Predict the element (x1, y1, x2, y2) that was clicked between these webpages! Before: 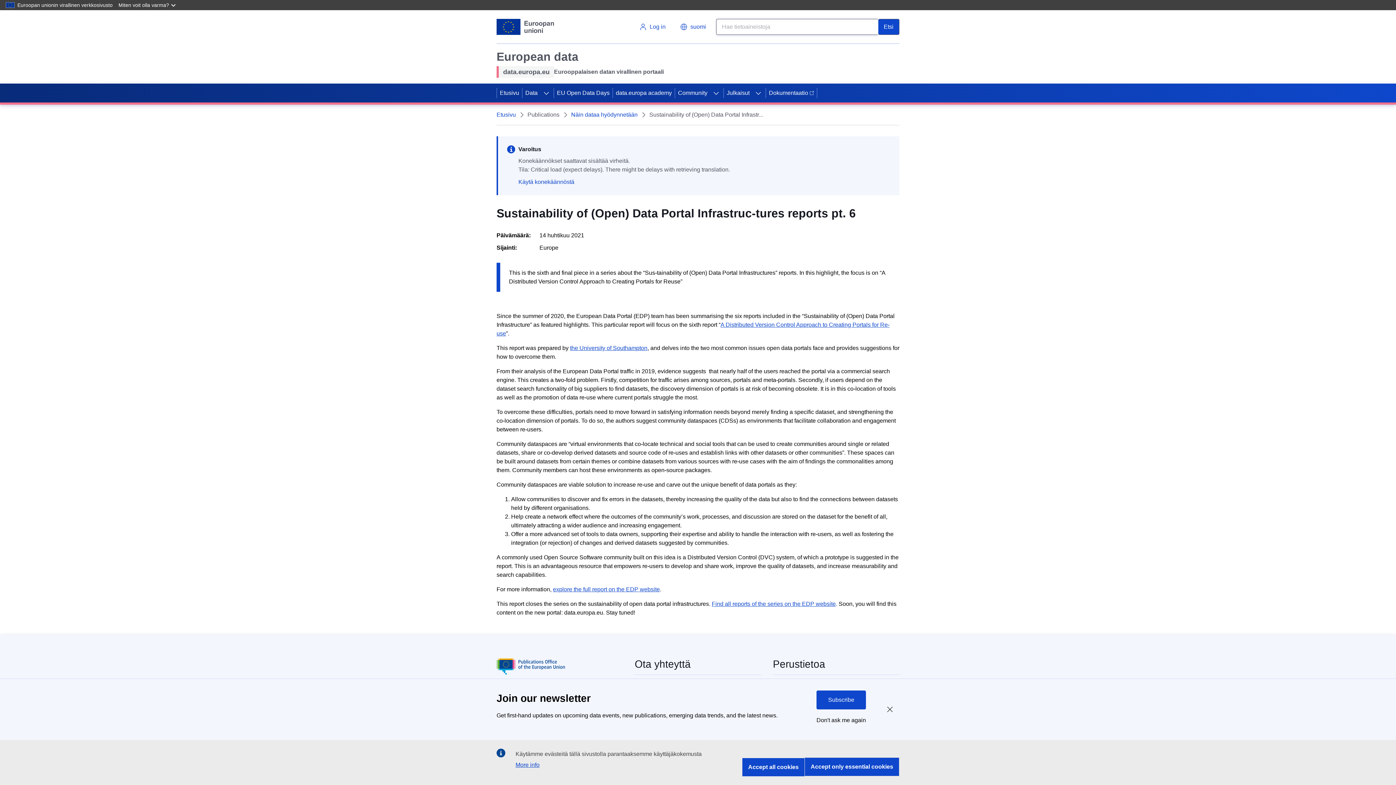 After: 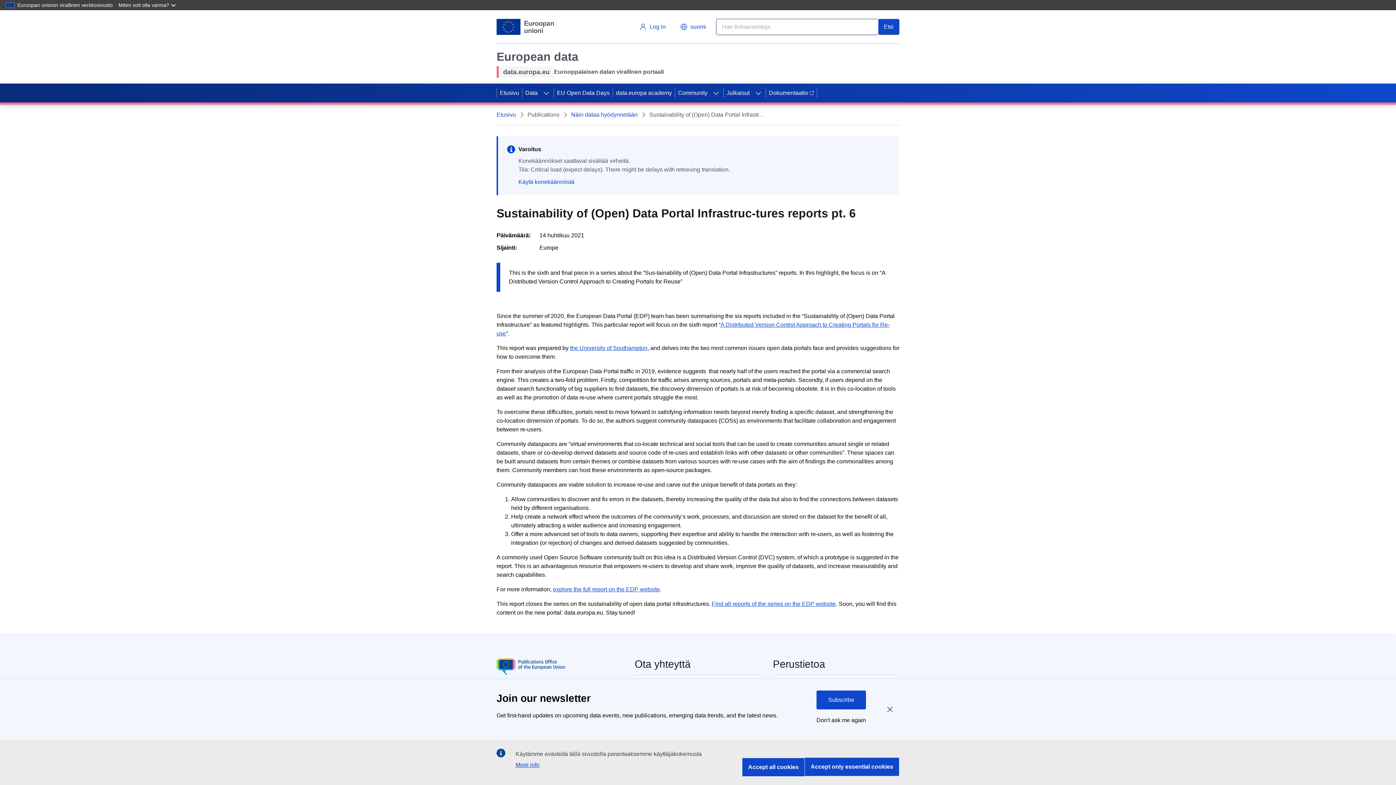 Action: bbox: (570, 345, 647, 351) label: the University of Southampton